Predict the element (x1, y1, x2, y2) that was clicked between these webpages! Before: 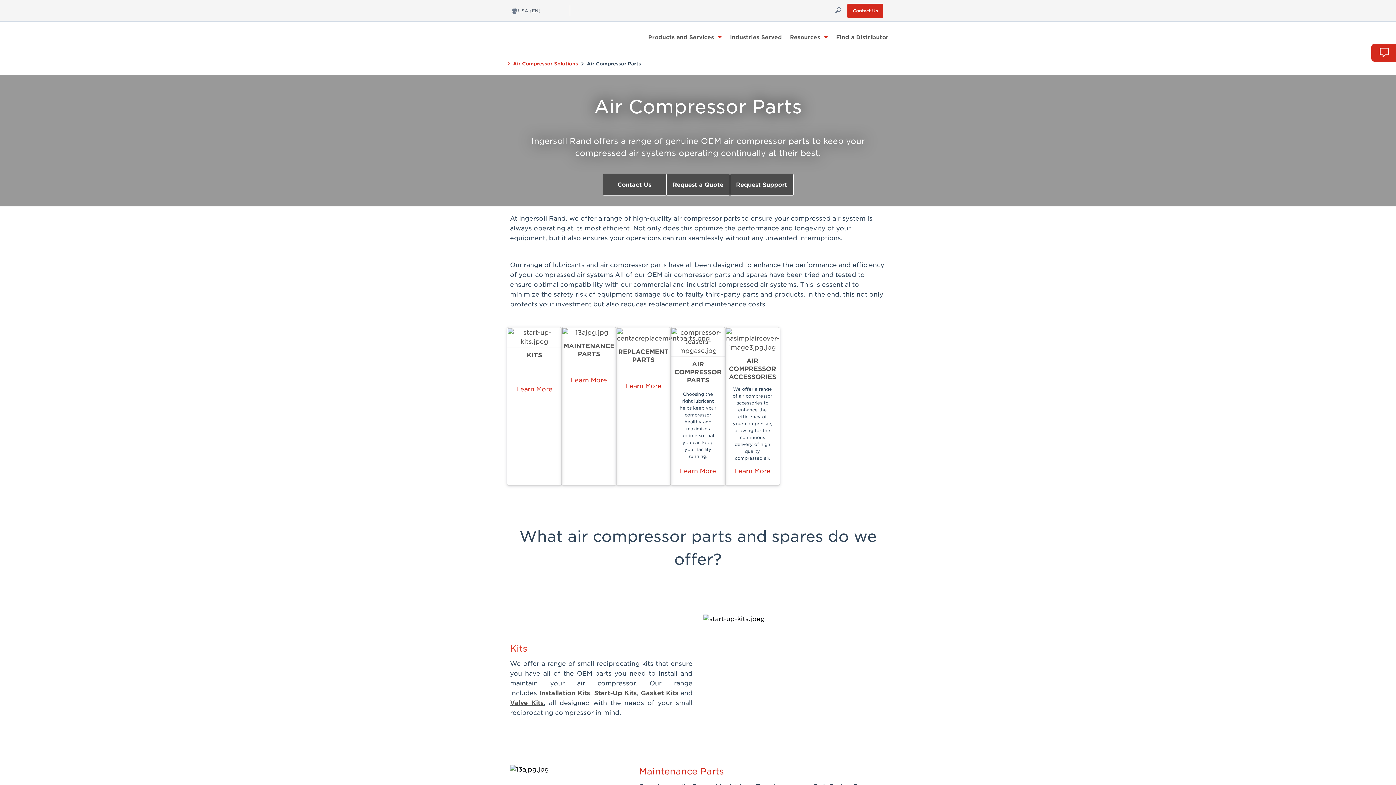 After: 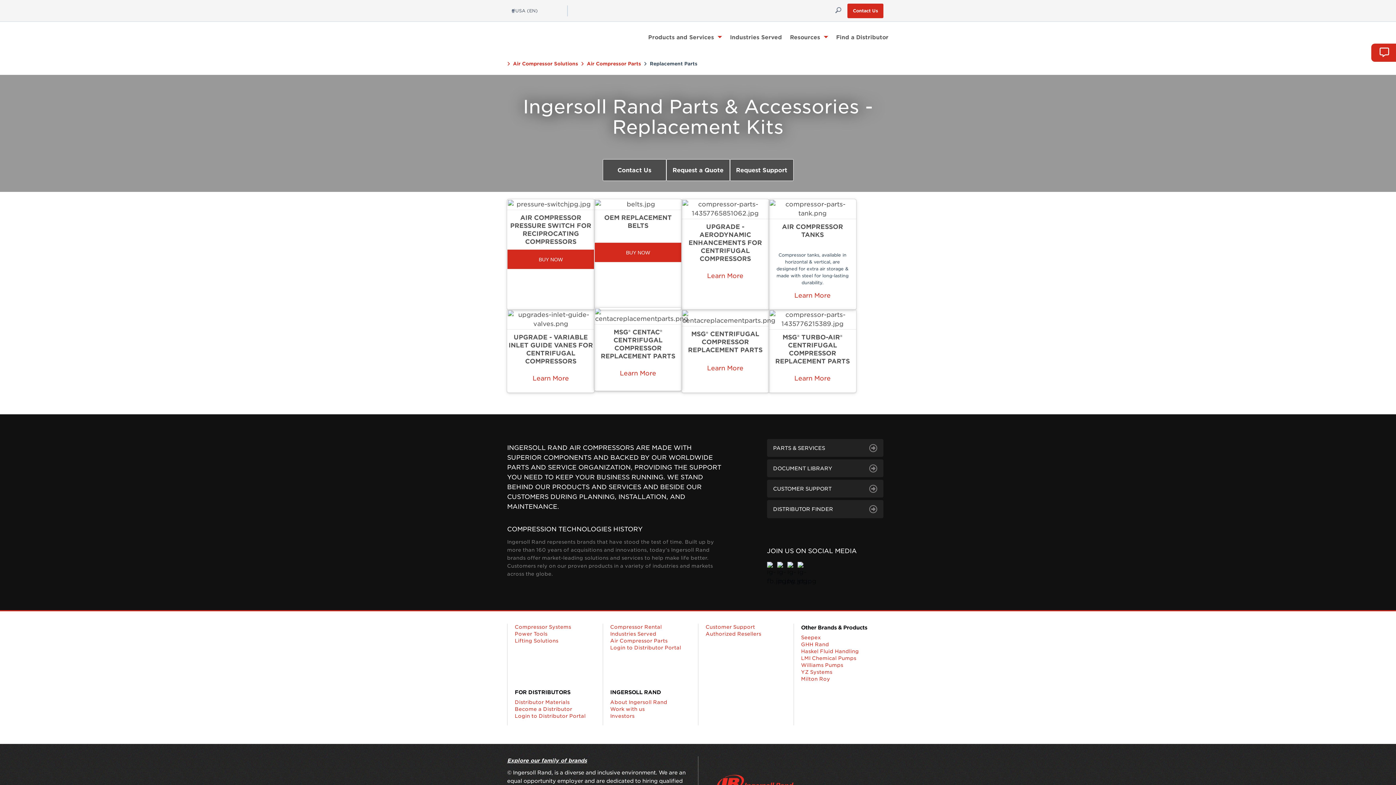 Action: label: REPLACEMENT PARTS bbox: (616, 344, 670, 376)